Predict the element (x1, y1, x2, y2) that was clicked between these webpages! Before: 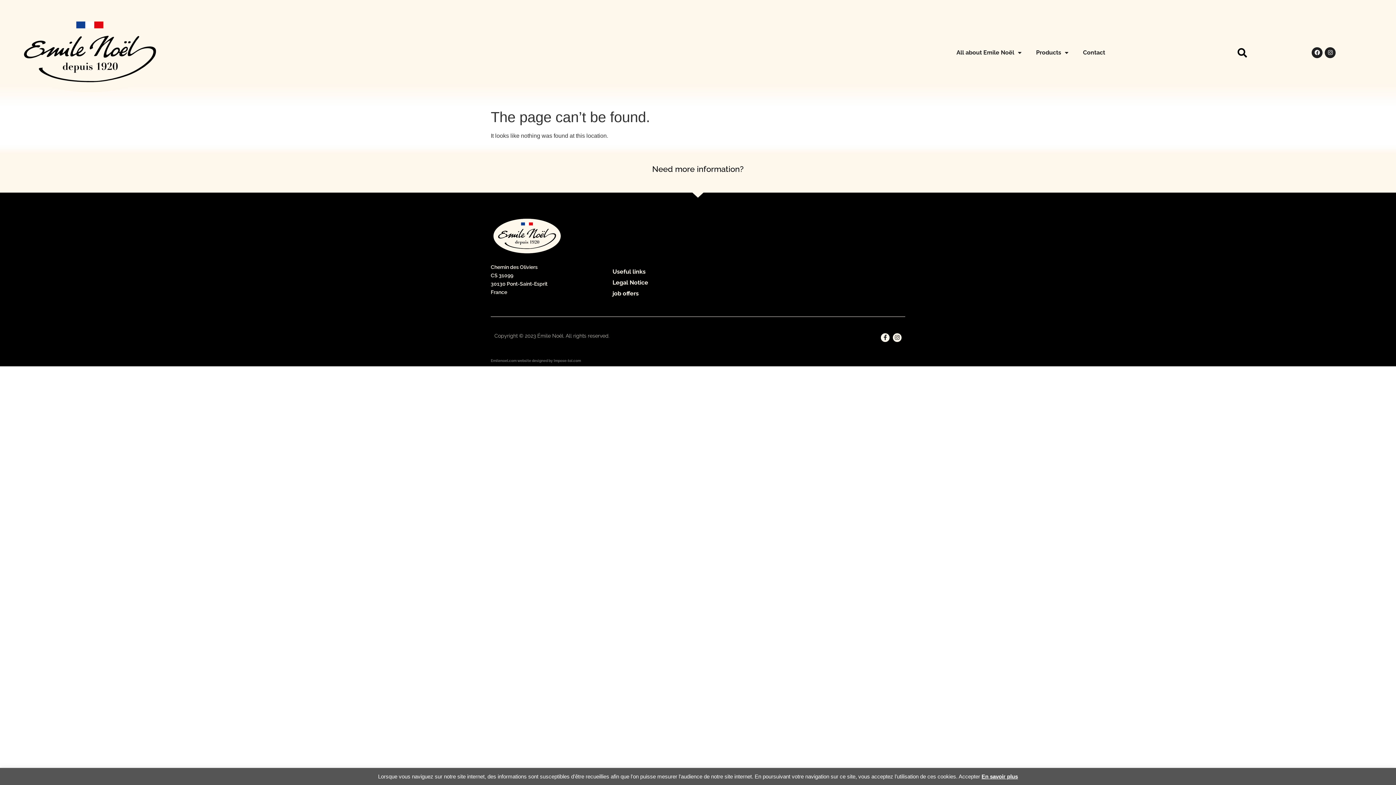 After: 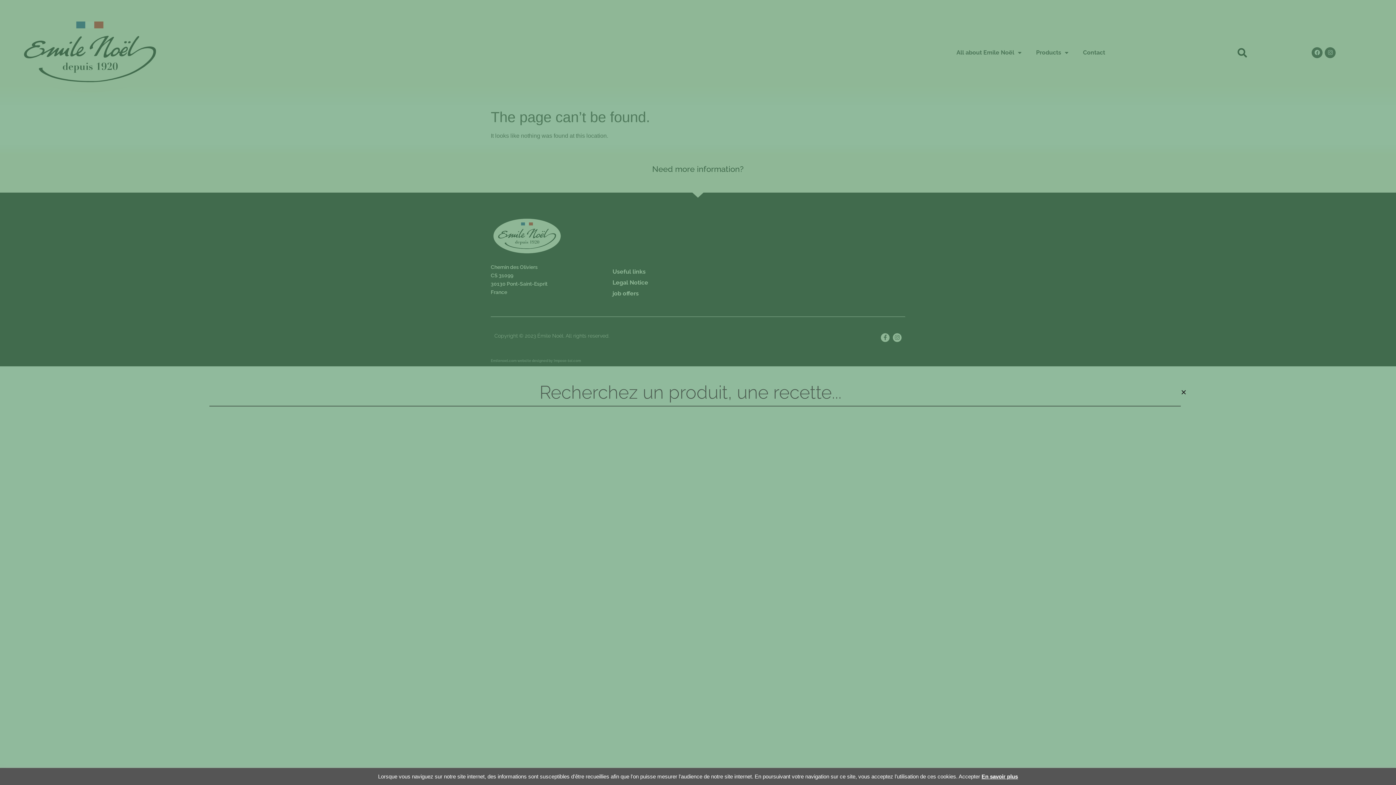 Action: bbox: (1237, 47, 1247, 57) label: Search